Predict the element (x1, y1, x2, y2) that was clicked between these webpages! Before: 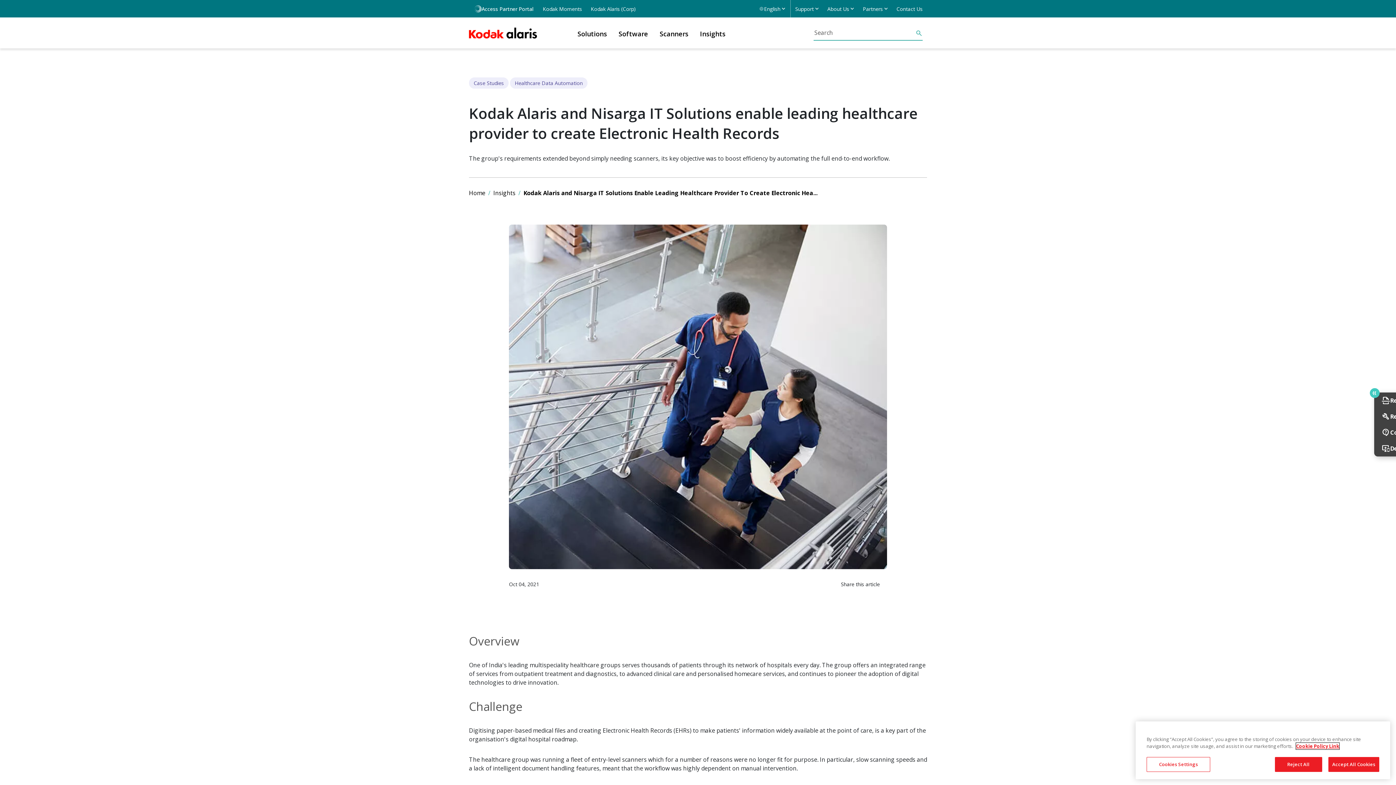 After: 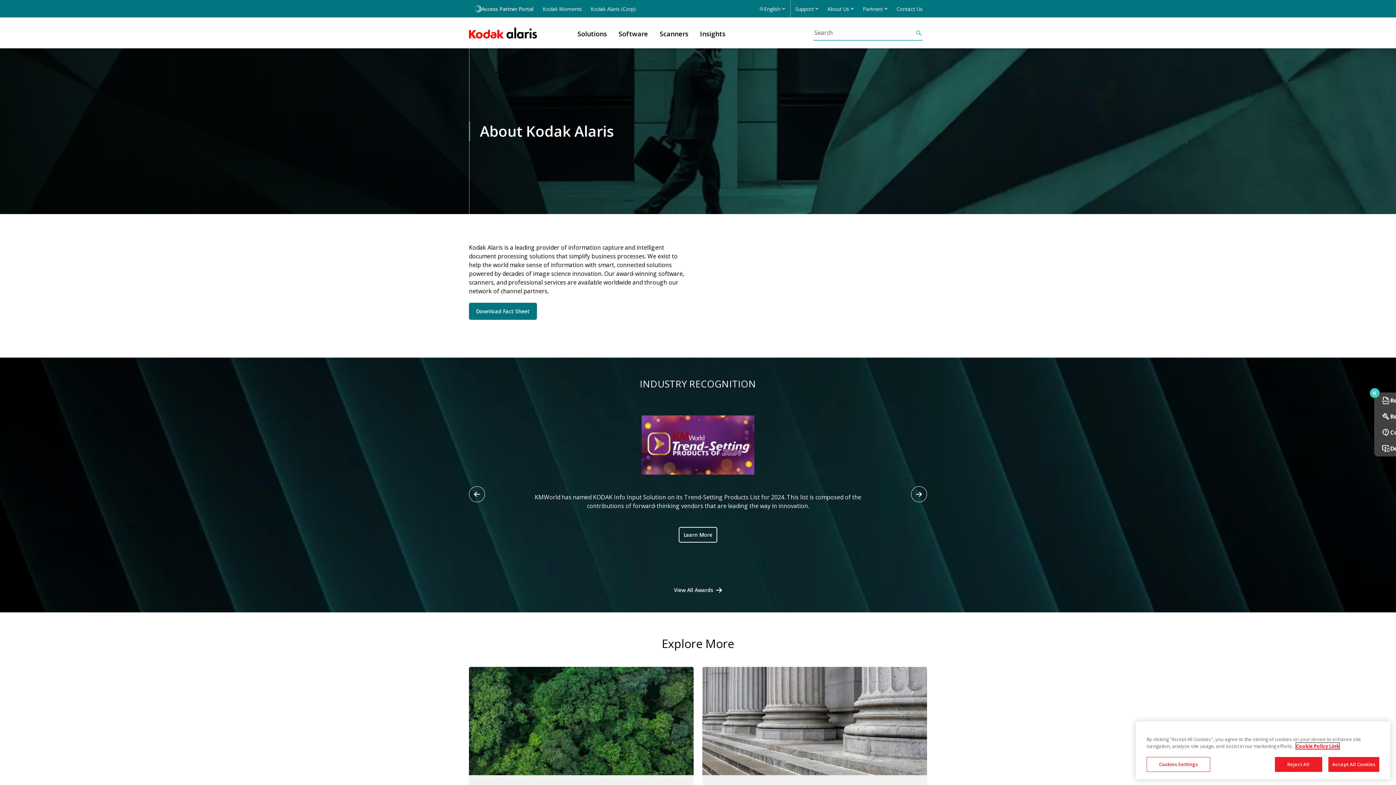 Action: bbox: (823, 0, 858, 17) label: About Us